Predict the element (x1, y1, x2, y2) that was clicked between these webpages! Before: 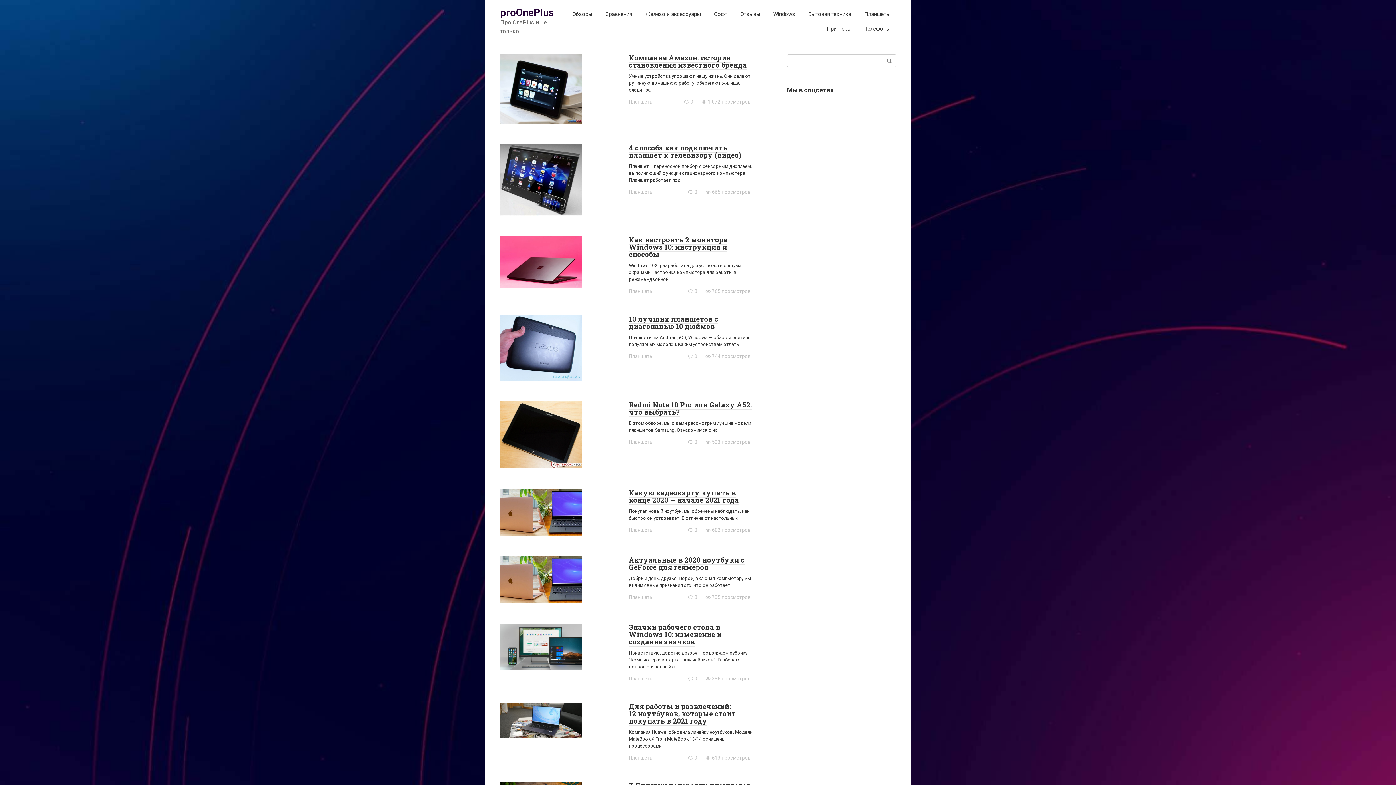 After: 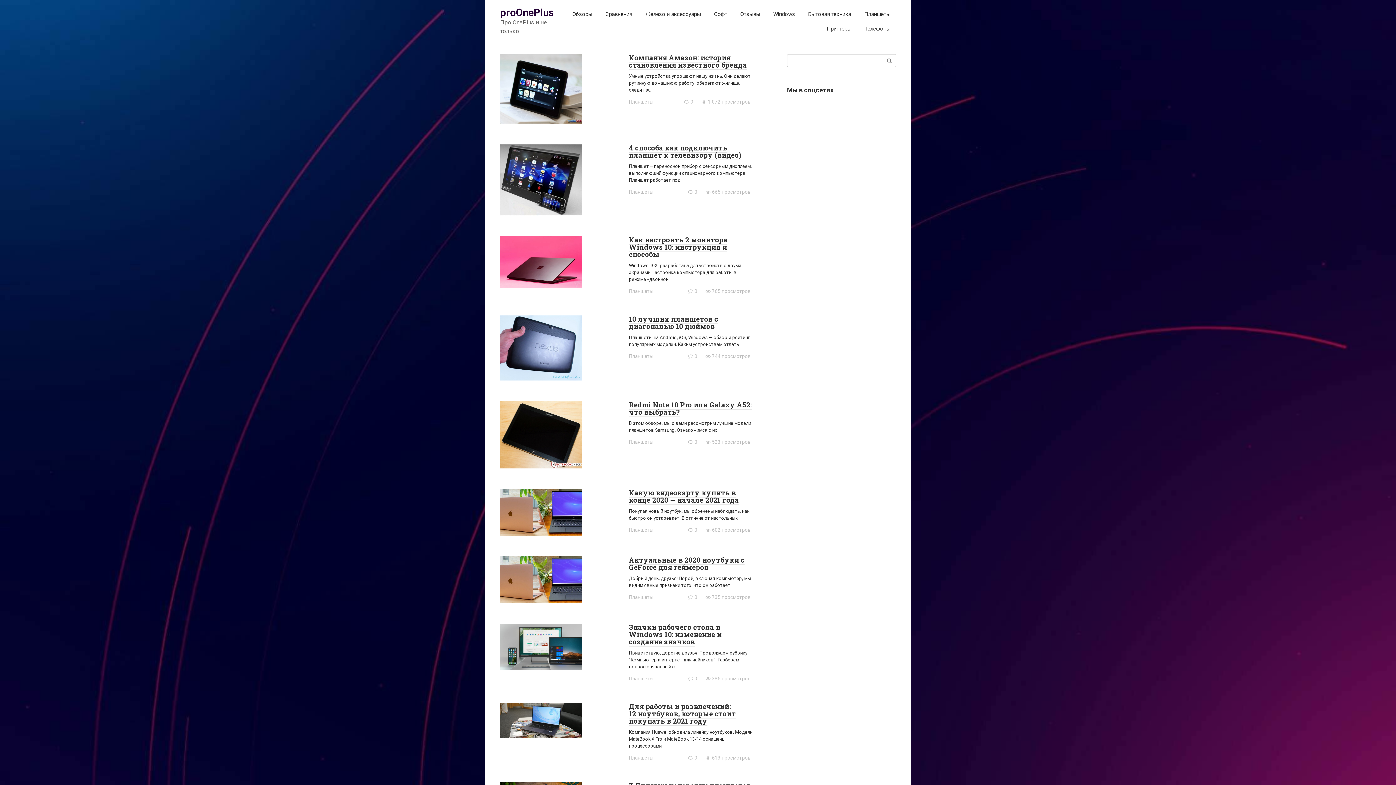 Action: label: Какую видеокарту купить в конце 2020 — начале 2021 года bbox: (629, 488, 738, 505)